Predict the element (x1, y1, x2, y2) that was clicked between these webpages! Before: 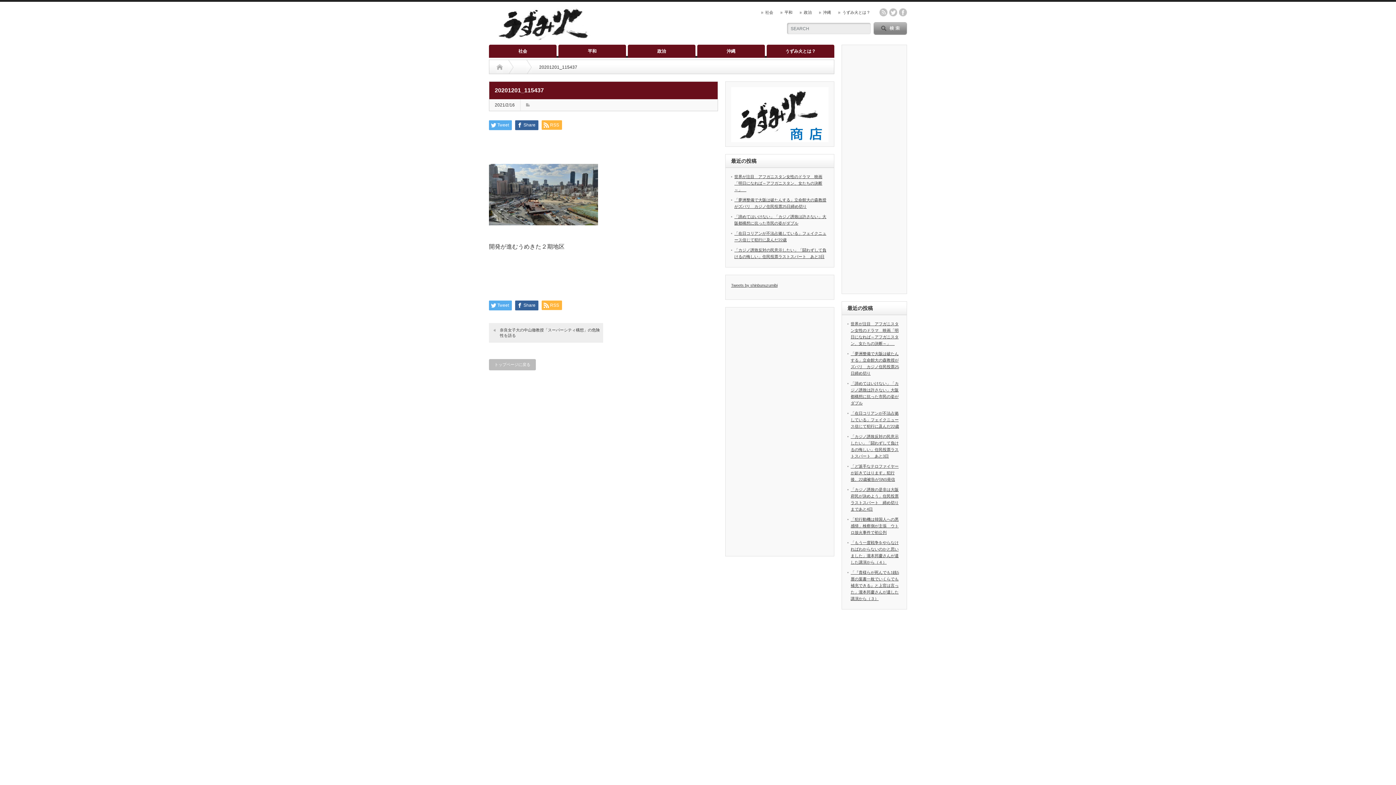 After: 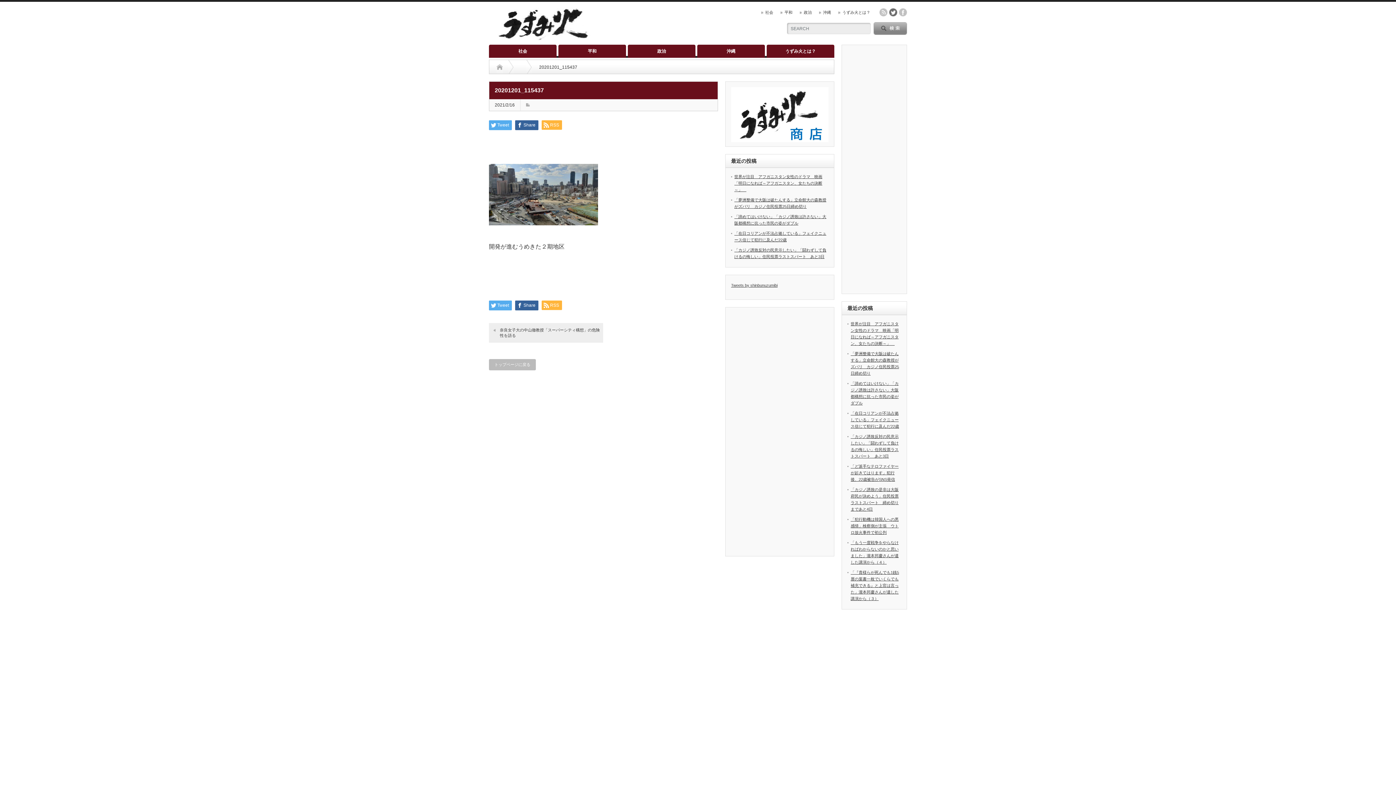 Action: label: twitter bbox: (889, 8, 897, 16)